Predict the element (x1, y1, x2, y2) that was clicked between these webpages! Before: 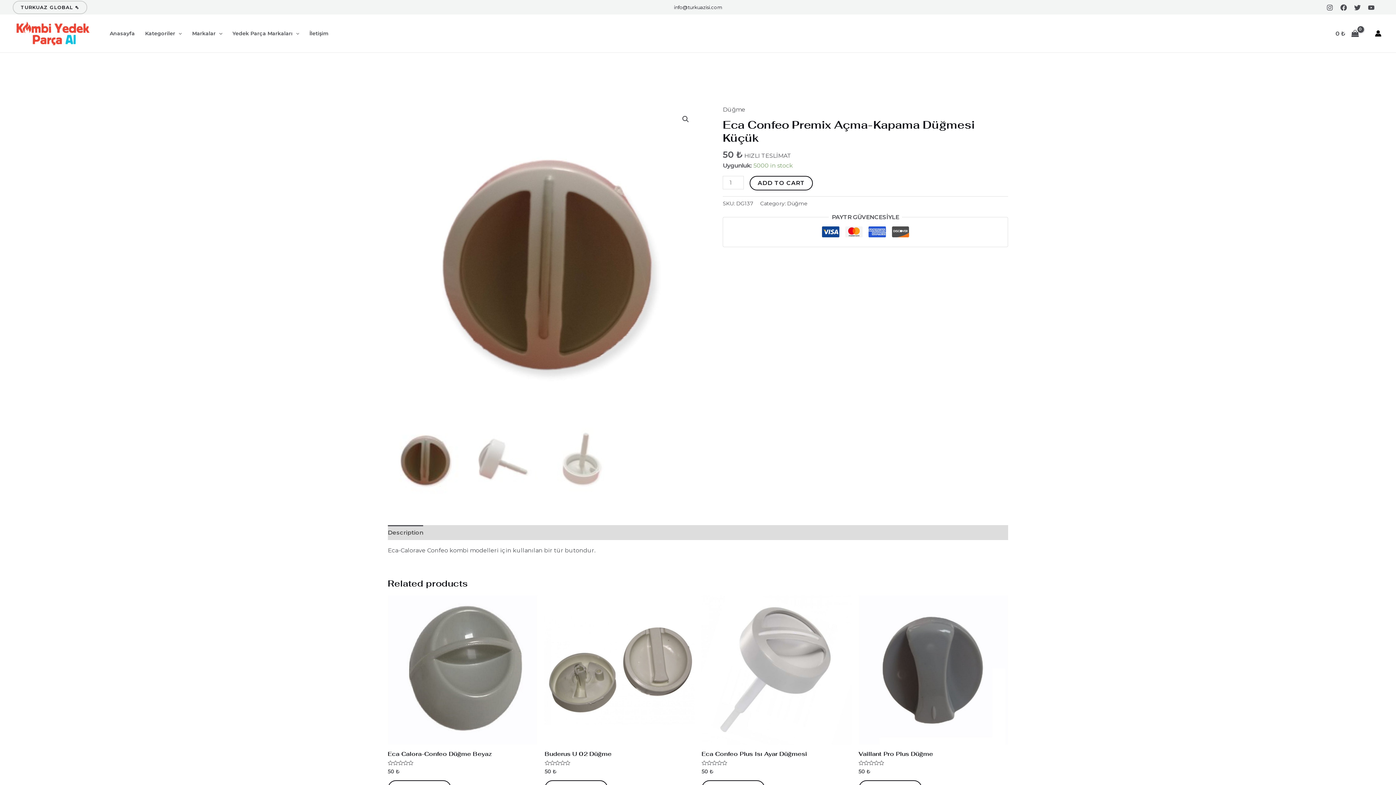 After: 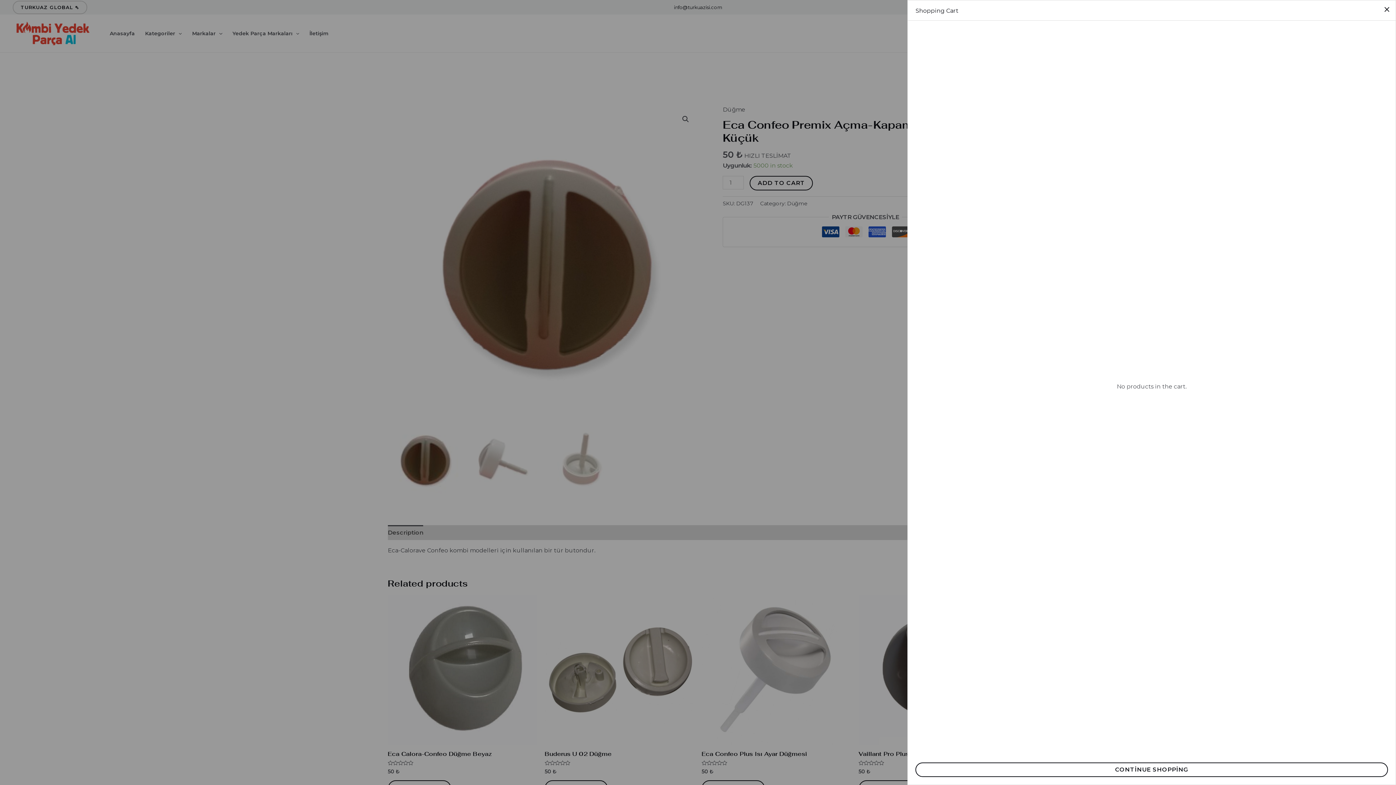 Action: bbox: (1332, 23, 1362, 43) label: 0 ₺